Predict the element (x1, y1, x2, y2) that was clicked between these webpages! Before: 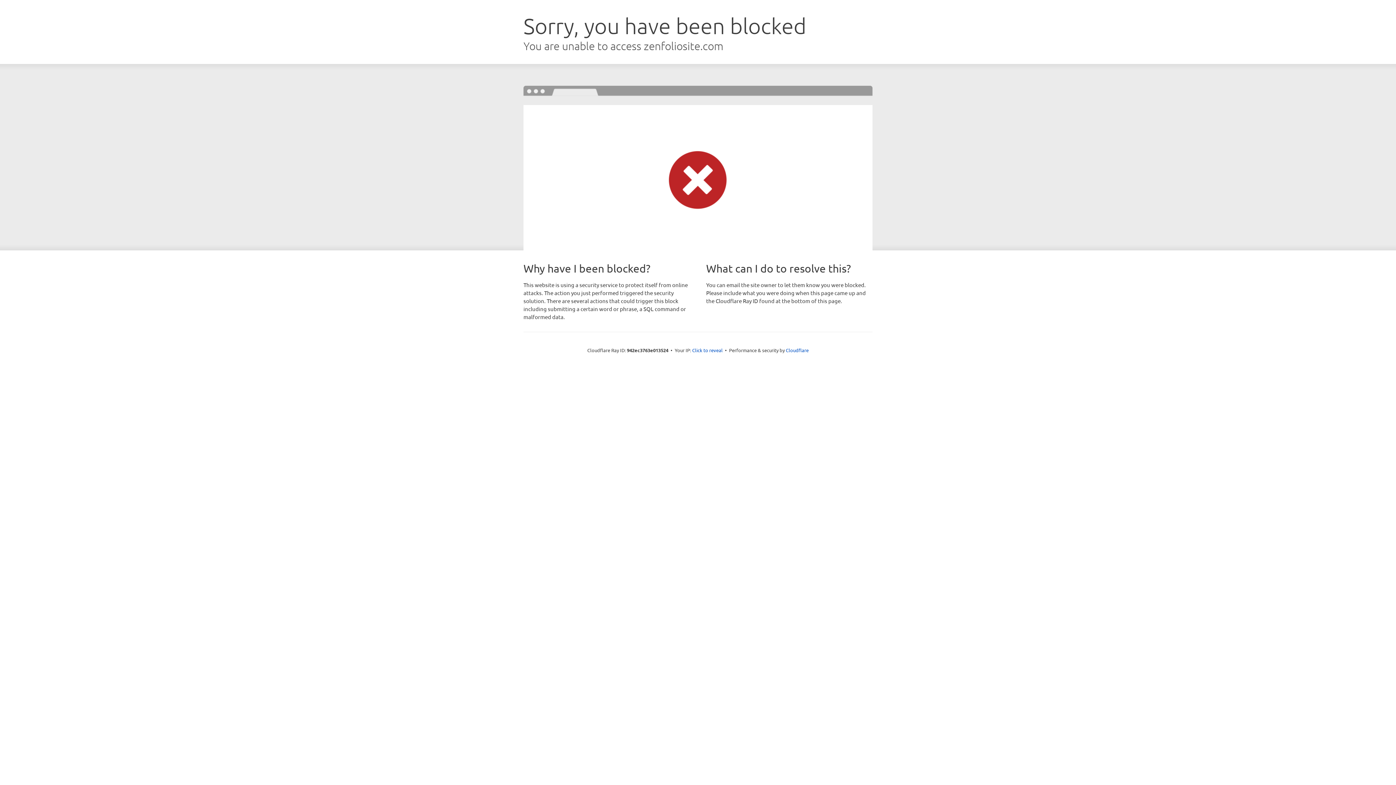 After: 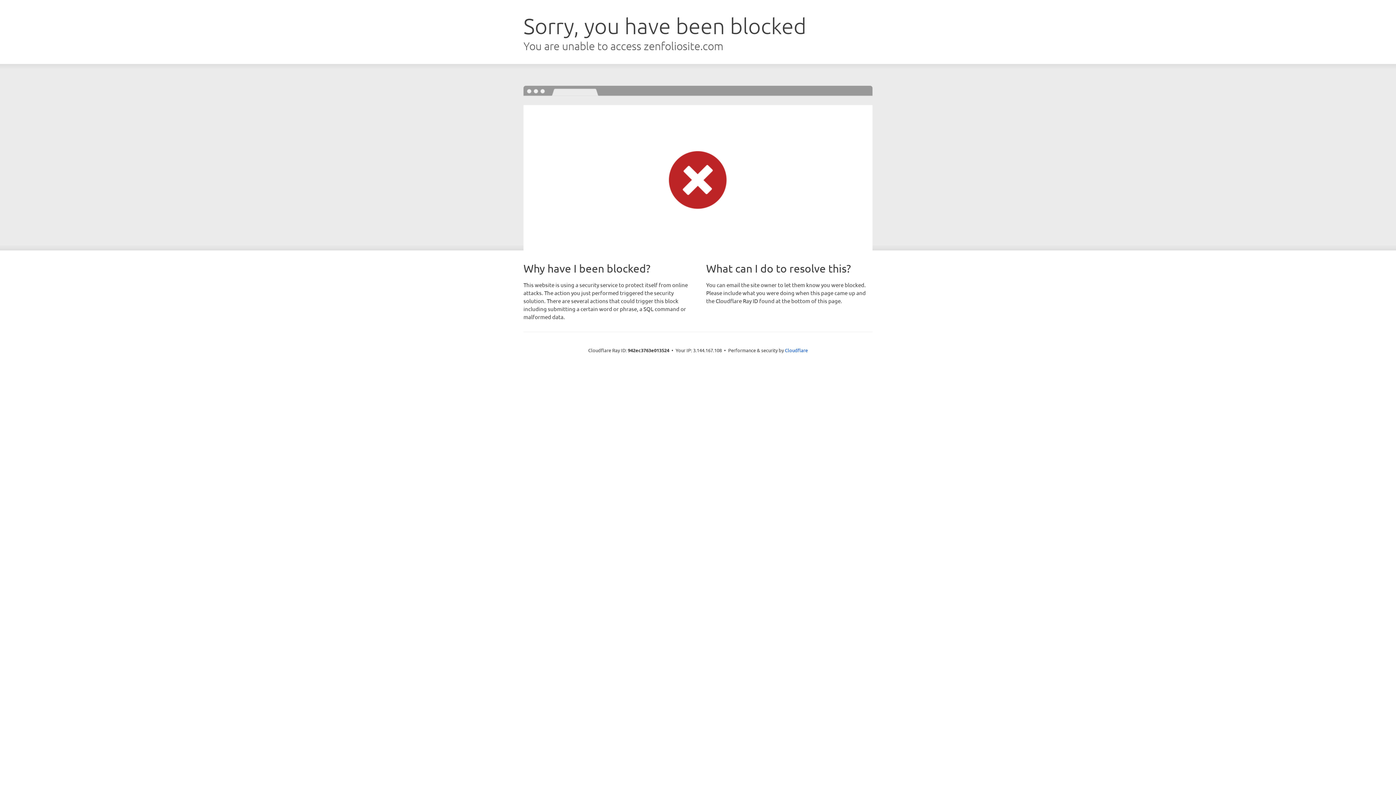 Action: bbox: (692, 346, 722, 353) label: Click to reveal